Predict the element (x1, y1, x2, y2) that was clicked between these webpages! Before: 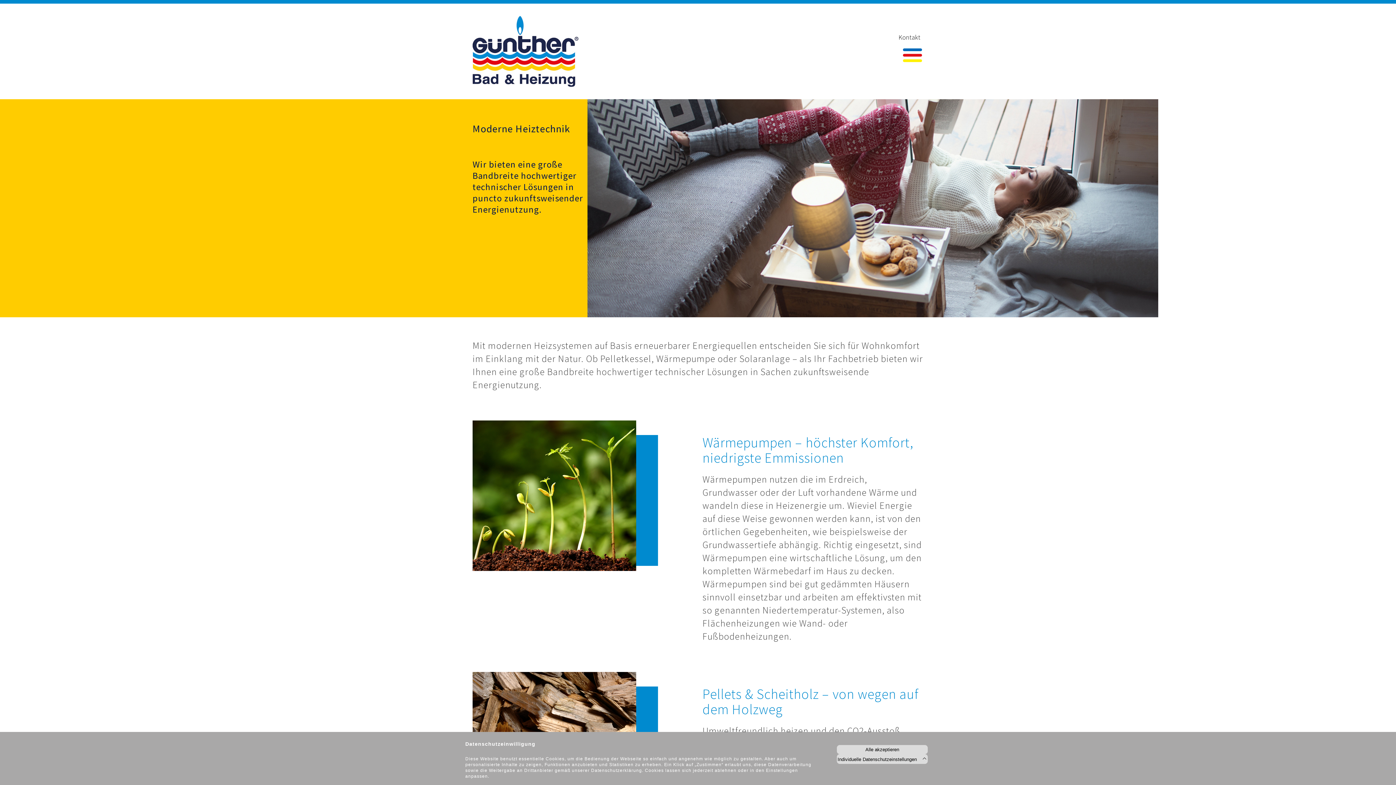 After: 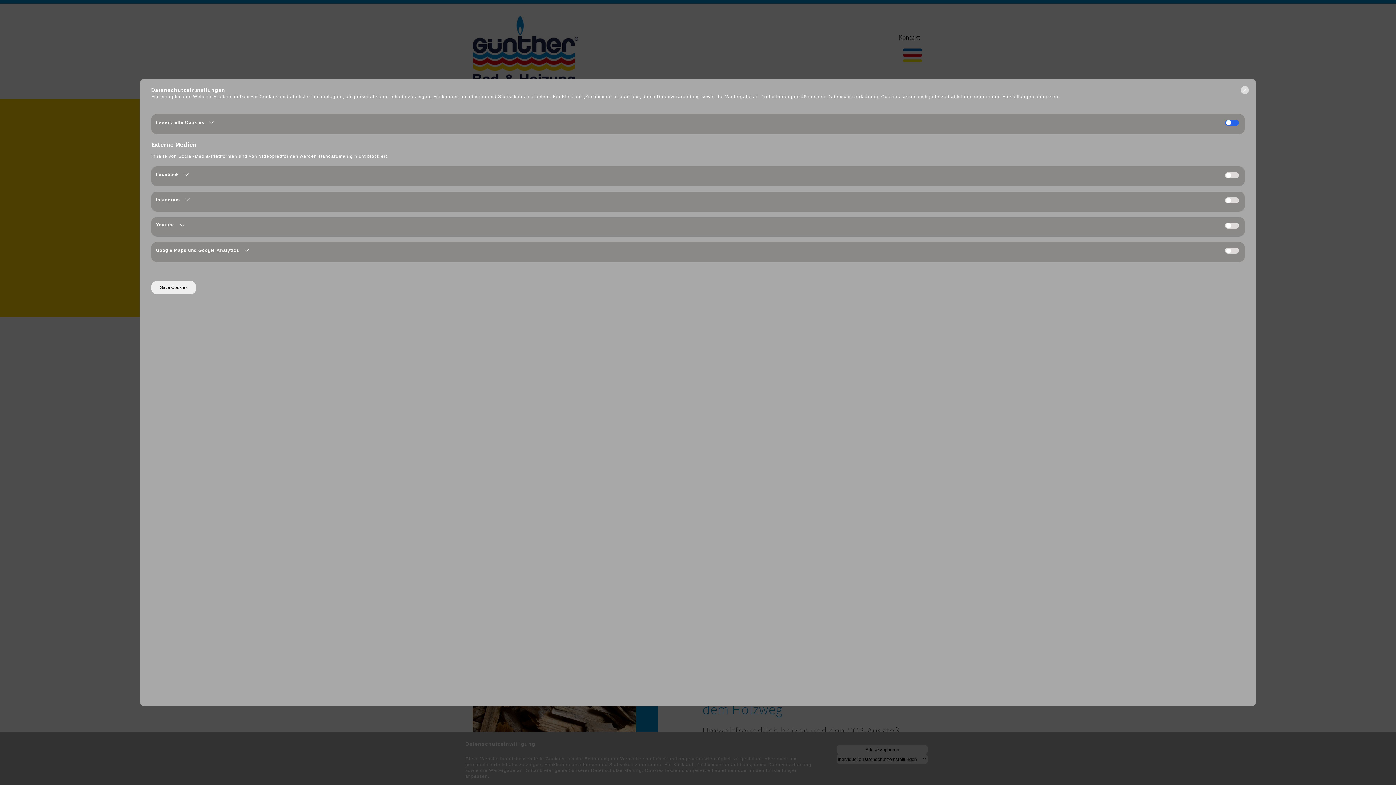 Action: label: Individuelle Datenschutzeinstellungen  bbox: (837, 754, 928, 764)